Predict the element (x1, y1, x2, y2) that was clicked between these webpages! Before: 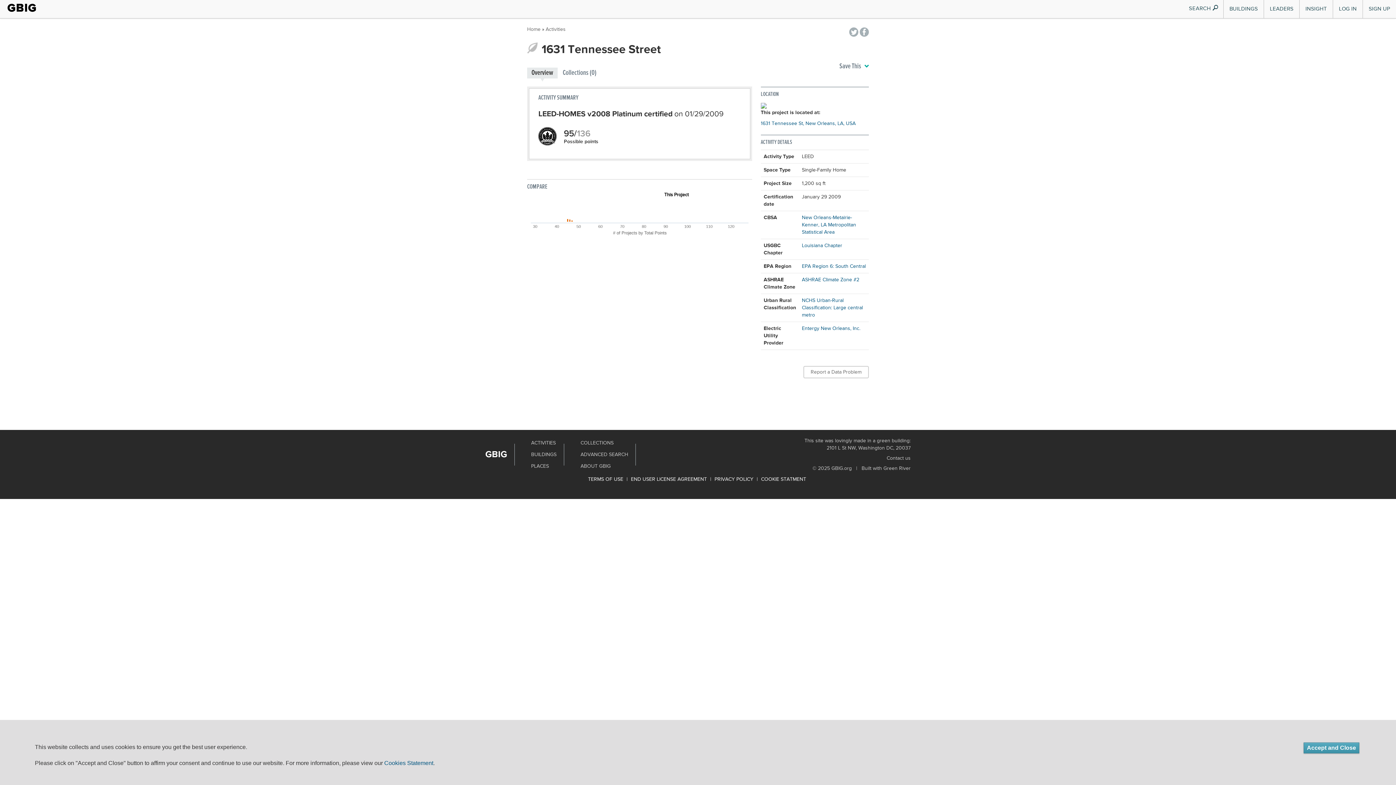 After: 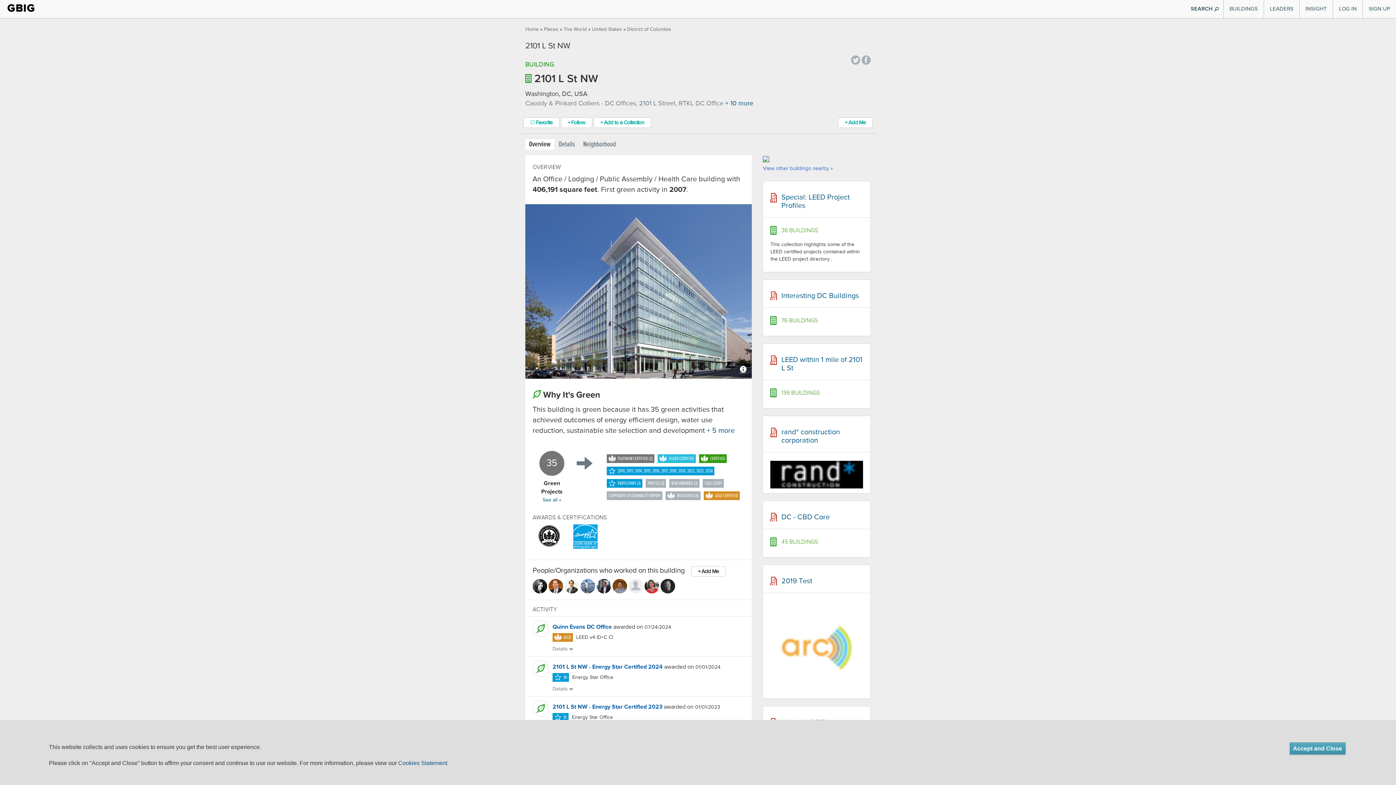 Action: bbox: (826, 445, 910, 450) label: 2101 L St NW, Washington DC, 20037